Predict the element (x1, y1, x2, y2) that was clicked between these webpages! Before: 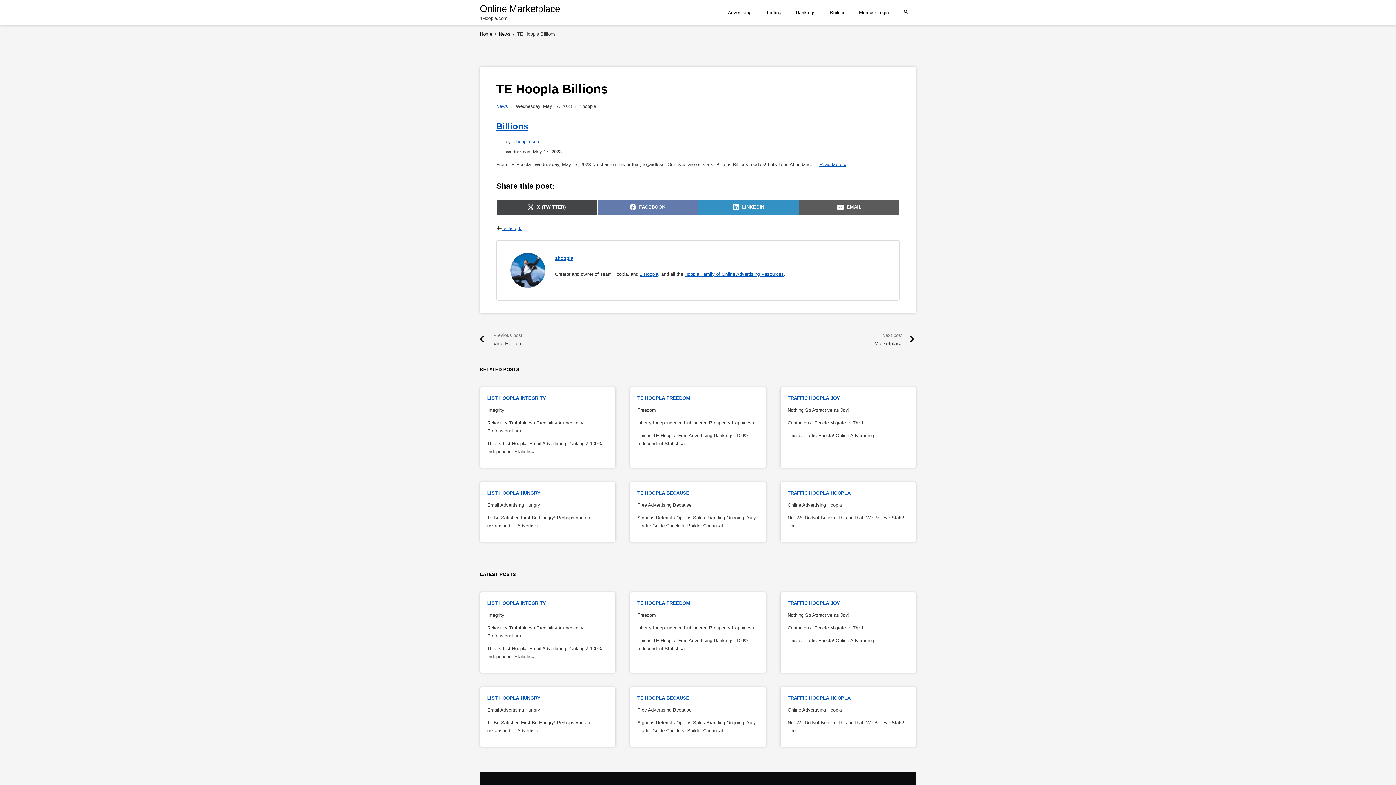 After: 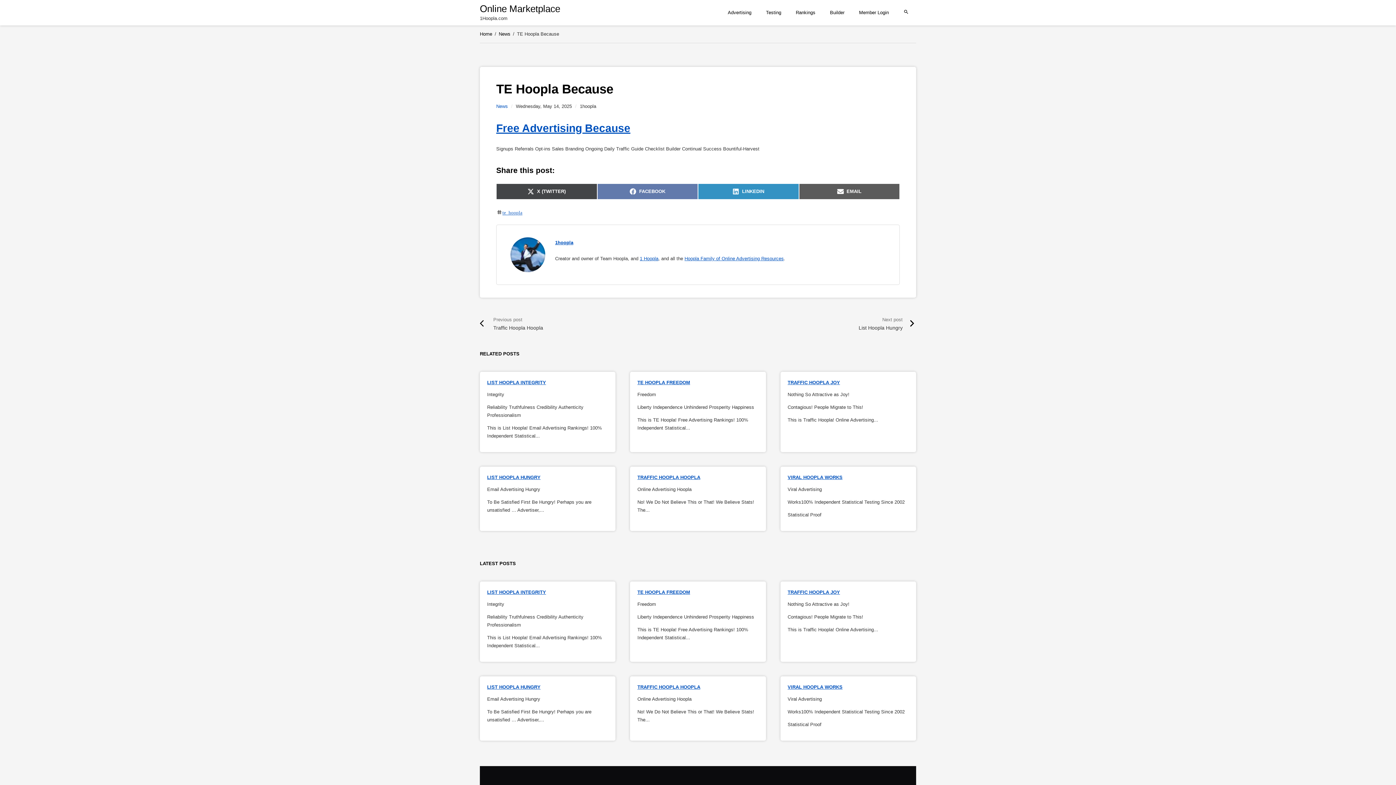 Action: bbox: (637, 695, 689, 700) label: TE HOOPLA BECAUSE